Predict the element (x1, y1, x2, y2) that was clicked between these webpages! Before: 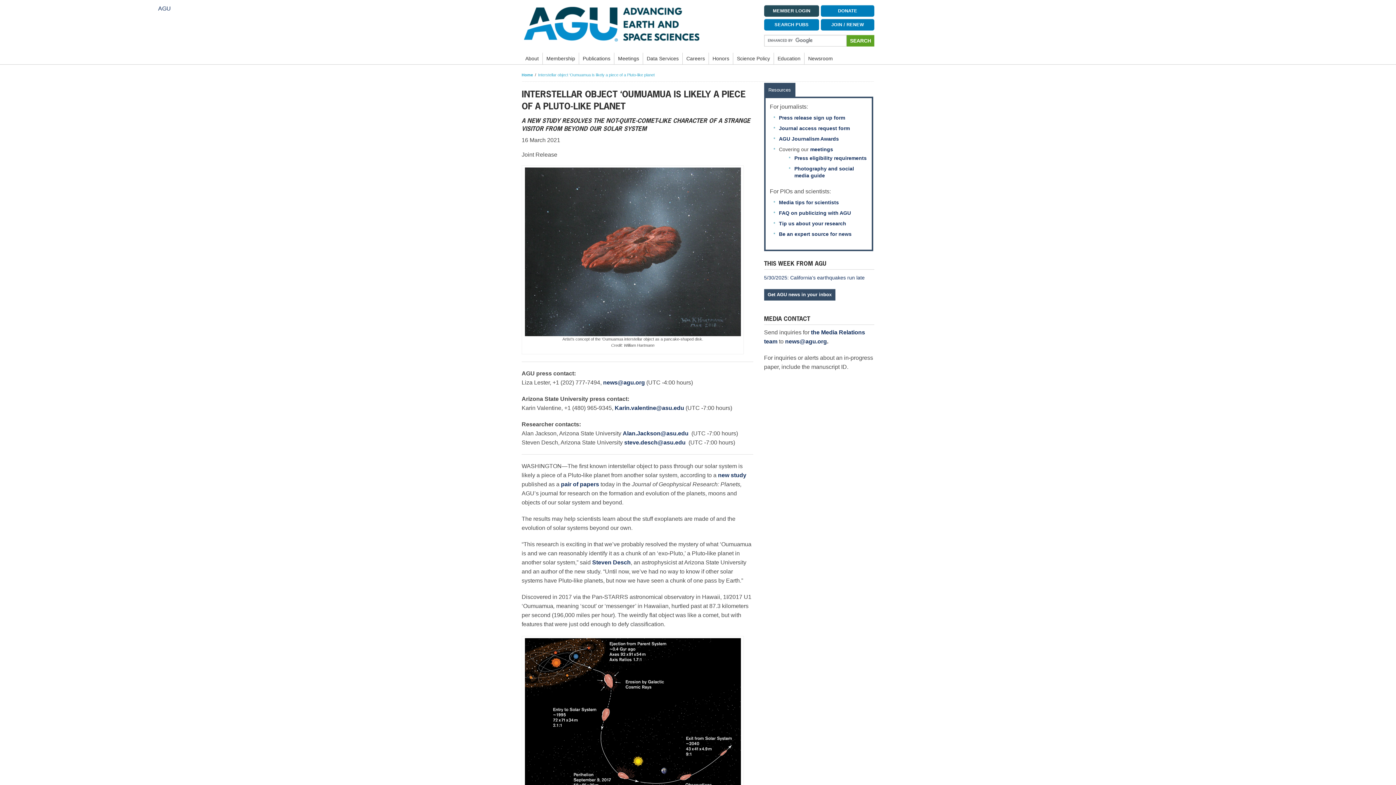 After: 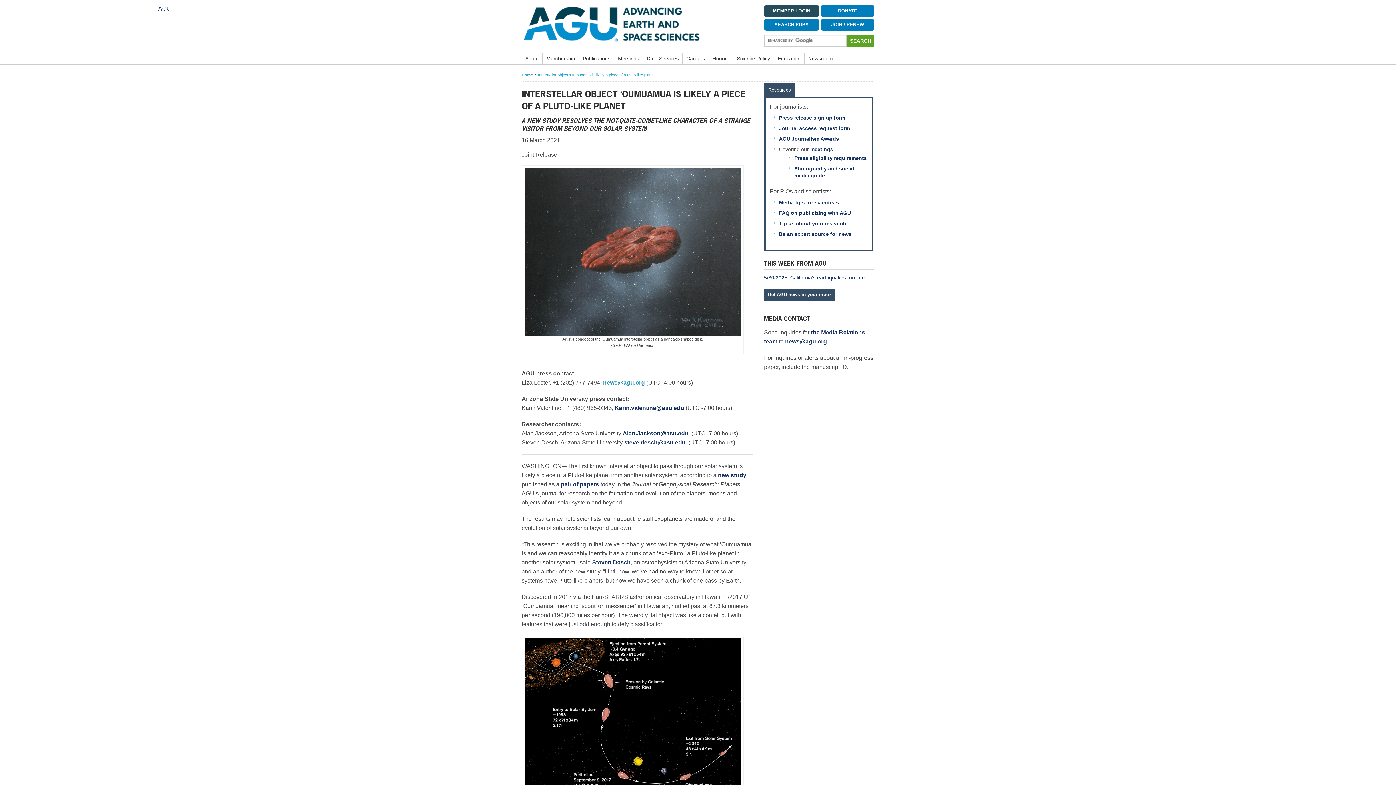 Action: bbox: (603, 379, 645, 385) label: news@agu.org